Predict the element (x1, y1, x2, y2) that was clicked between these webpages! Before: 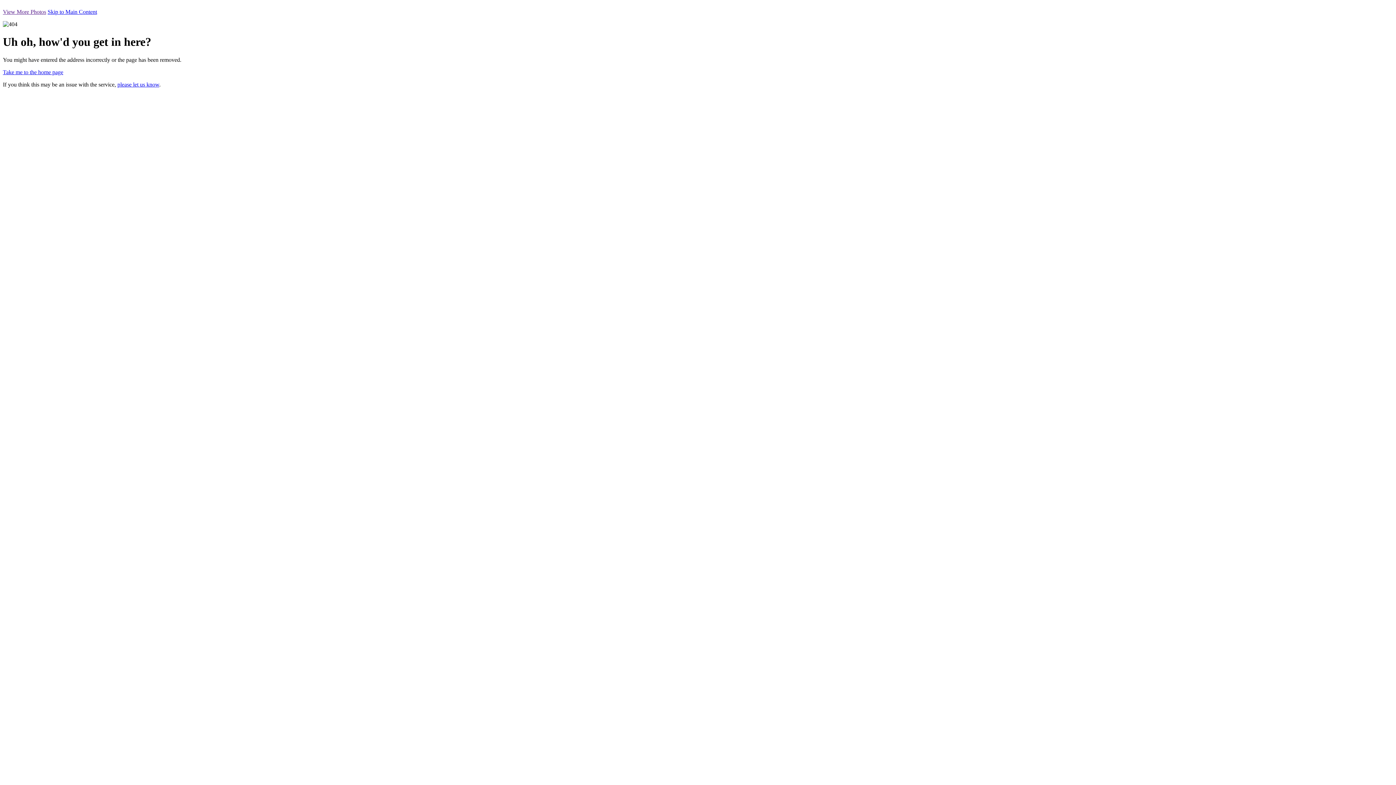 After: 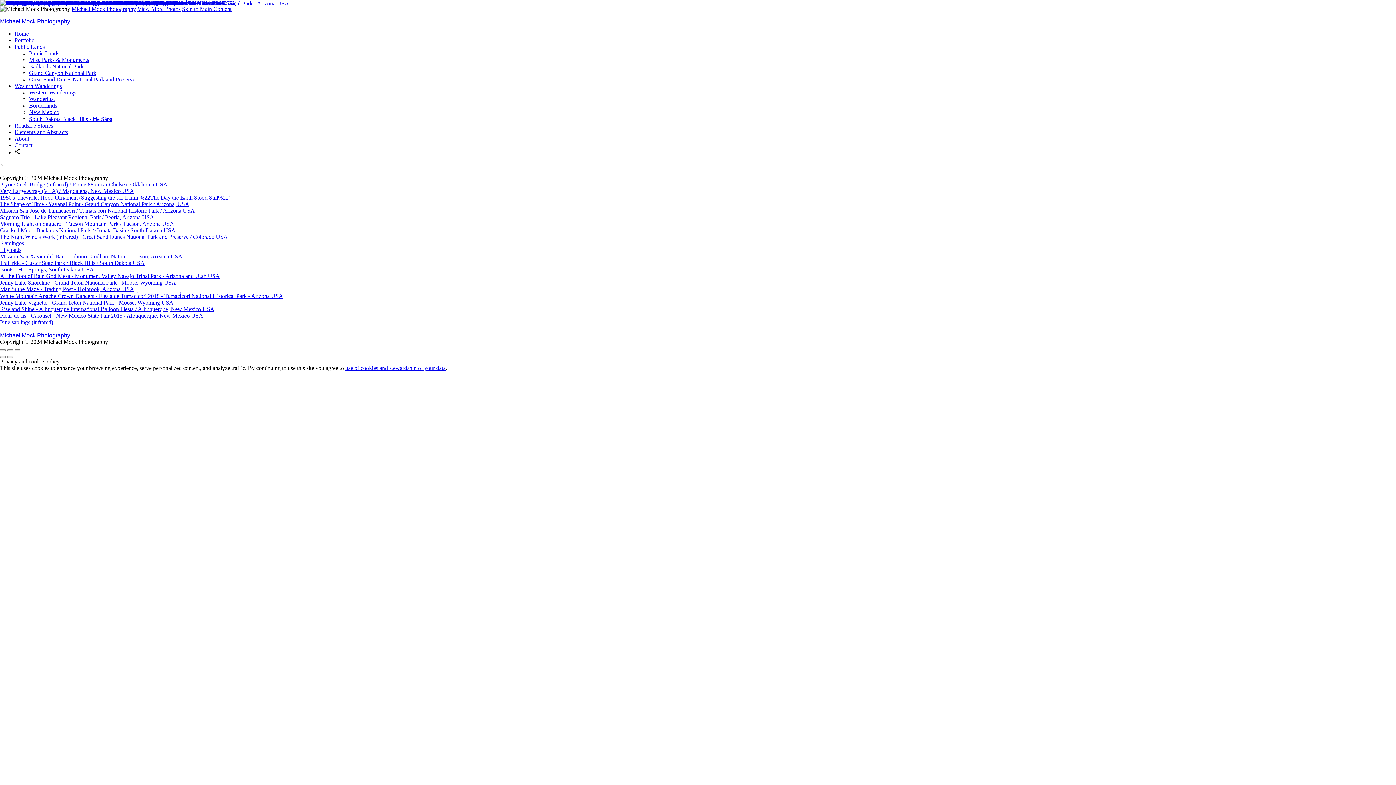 Action: label: Take me to the home page bbox: (2, 69, 63, 75)